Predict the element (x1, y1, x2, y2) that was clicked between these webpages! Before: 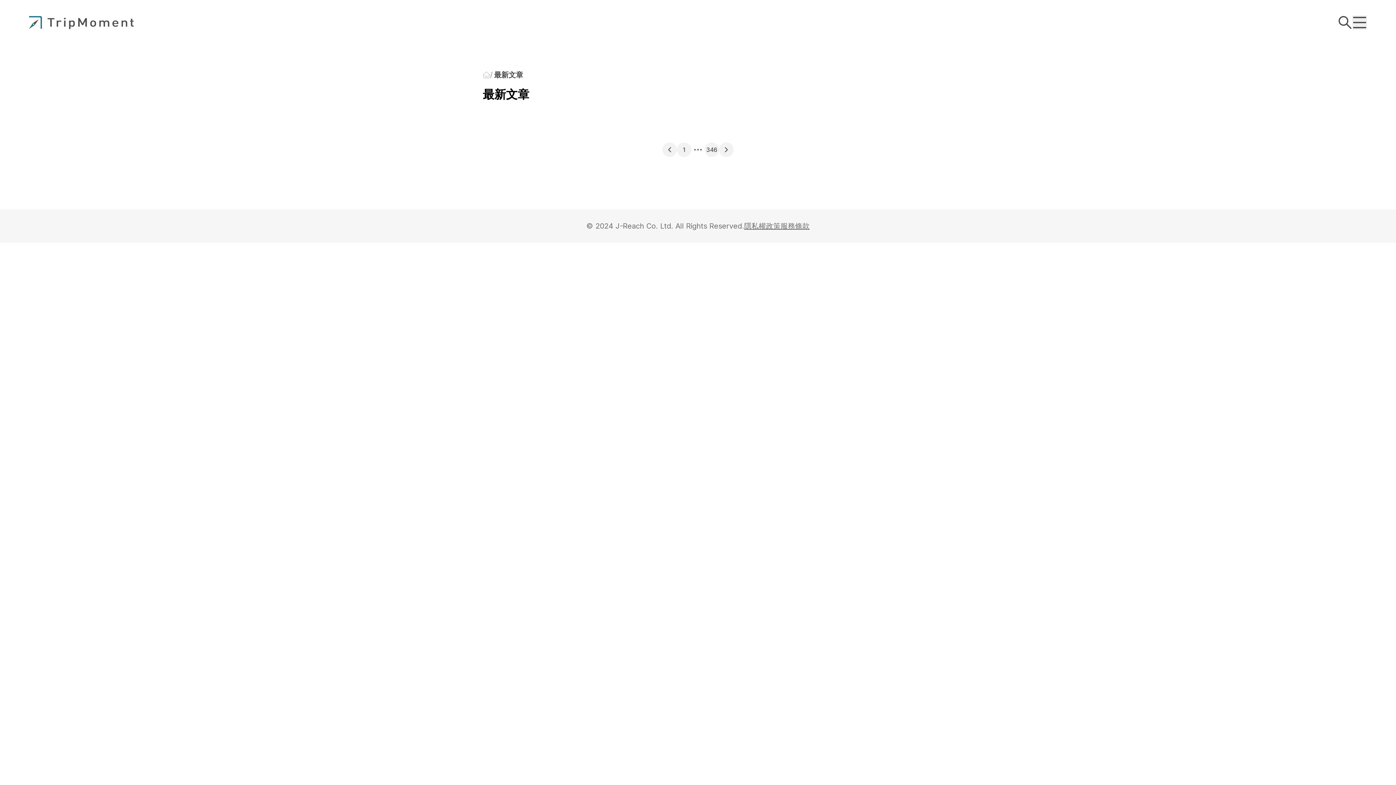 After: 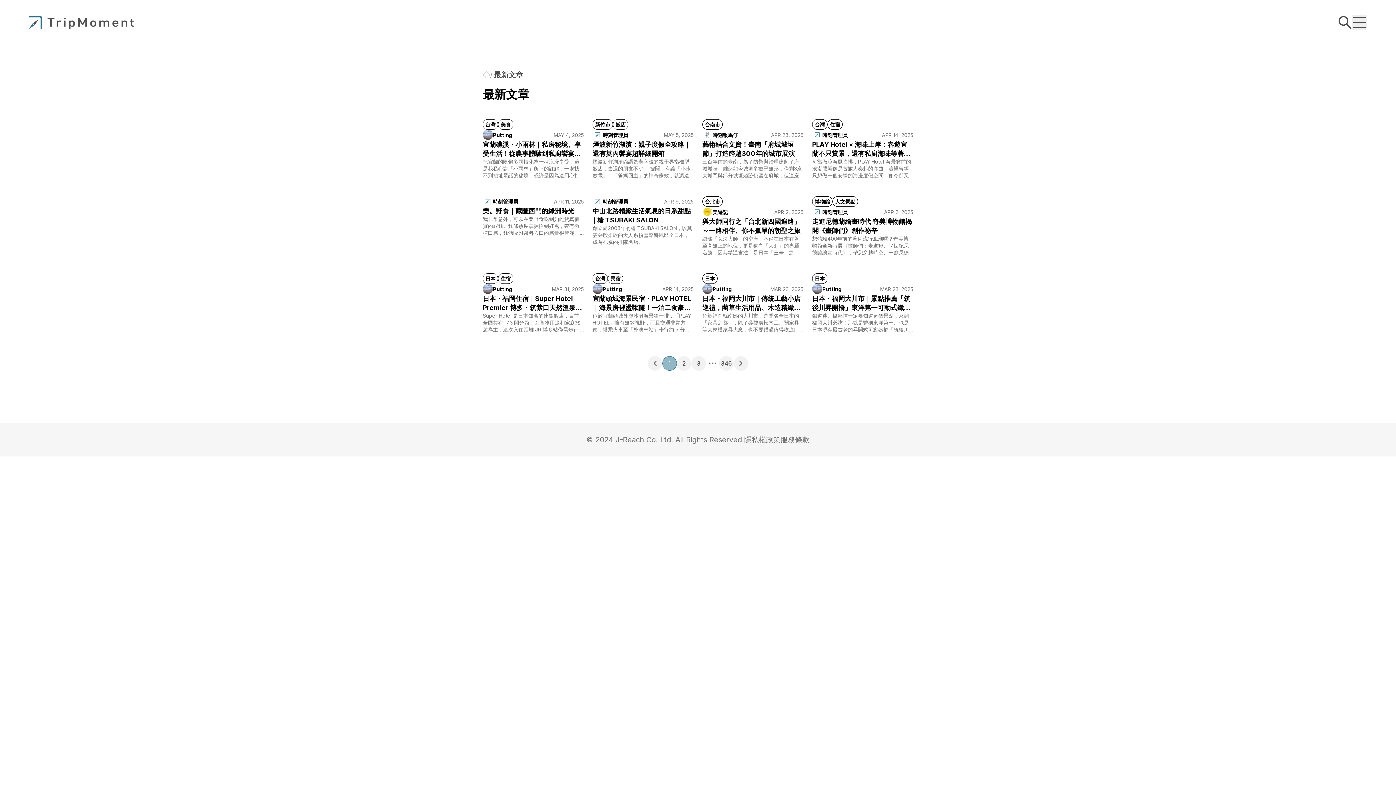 Action: label: 1 bbox: (677, 142, 691, 157)